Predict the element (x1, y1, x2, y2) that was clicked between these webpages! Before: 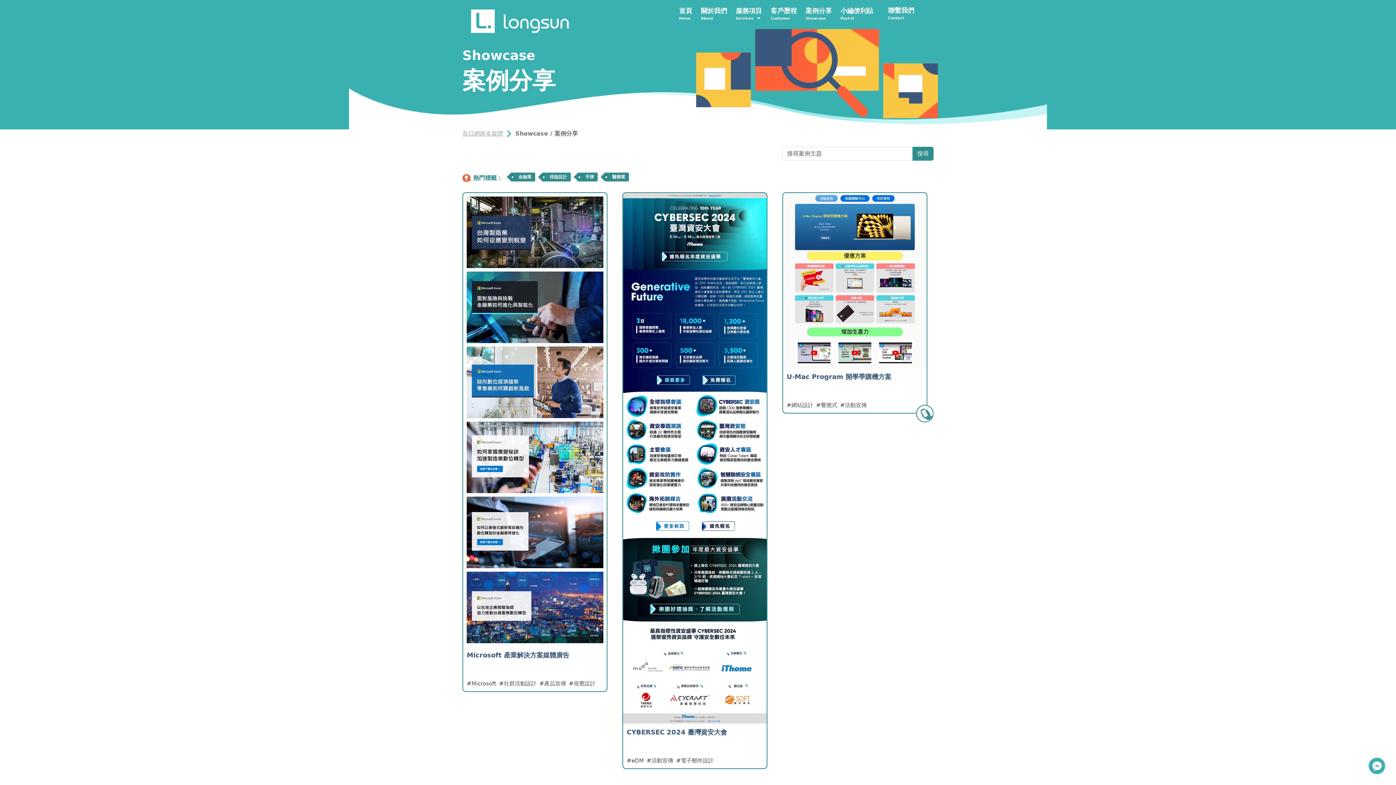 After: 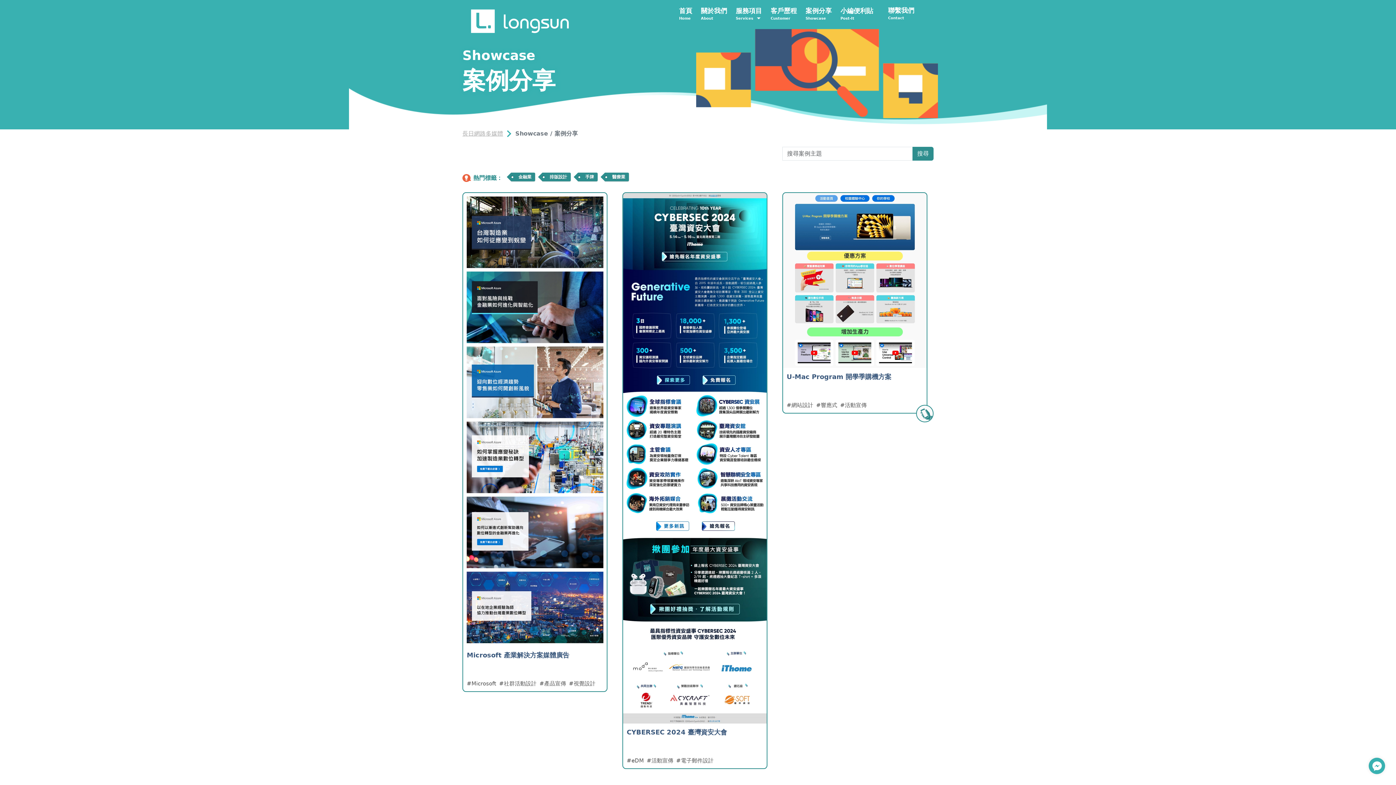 Action: bbox: (1369, 758, 1385, 774)